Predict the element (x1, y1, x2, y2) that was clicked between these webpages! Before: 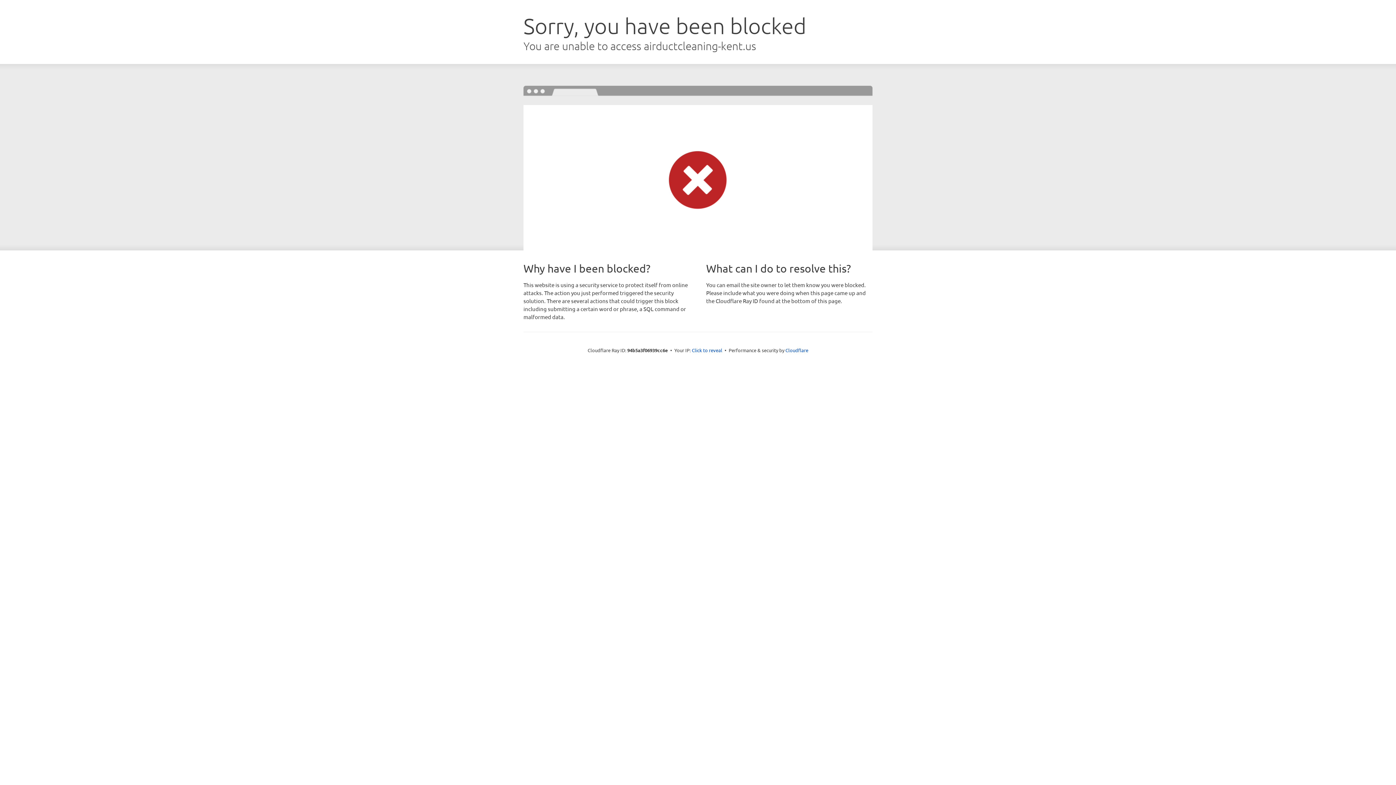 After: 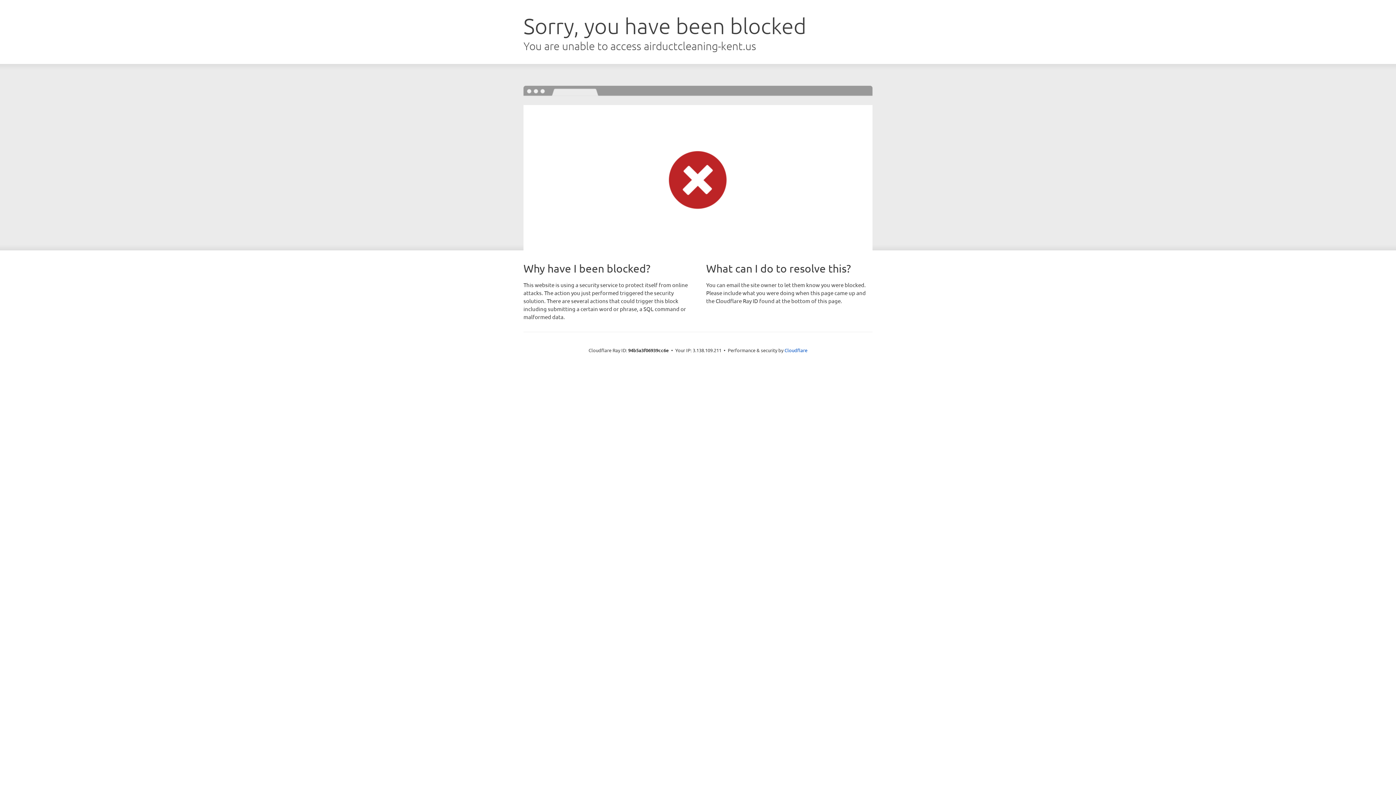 Action: bbox: (692, 346, 722, 353) label: Click to reveal